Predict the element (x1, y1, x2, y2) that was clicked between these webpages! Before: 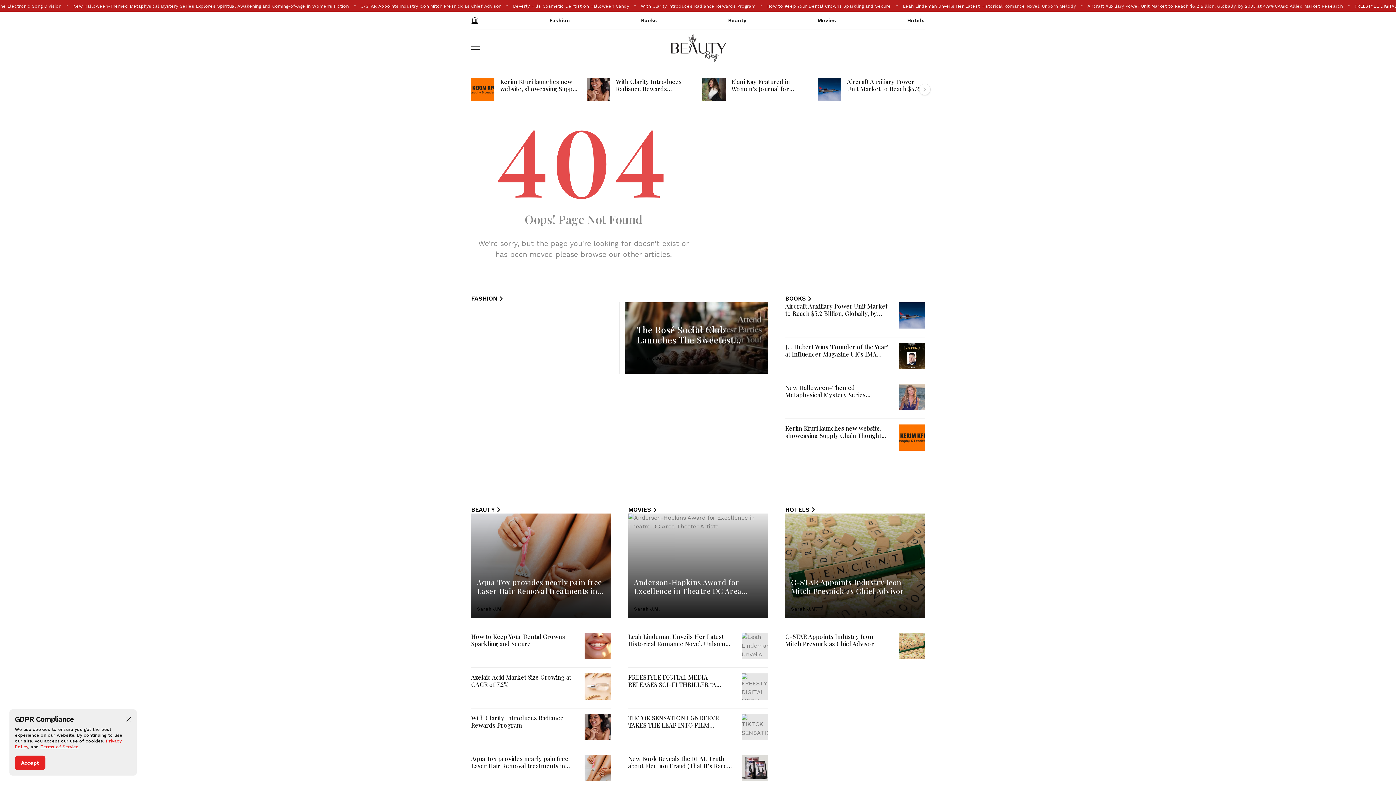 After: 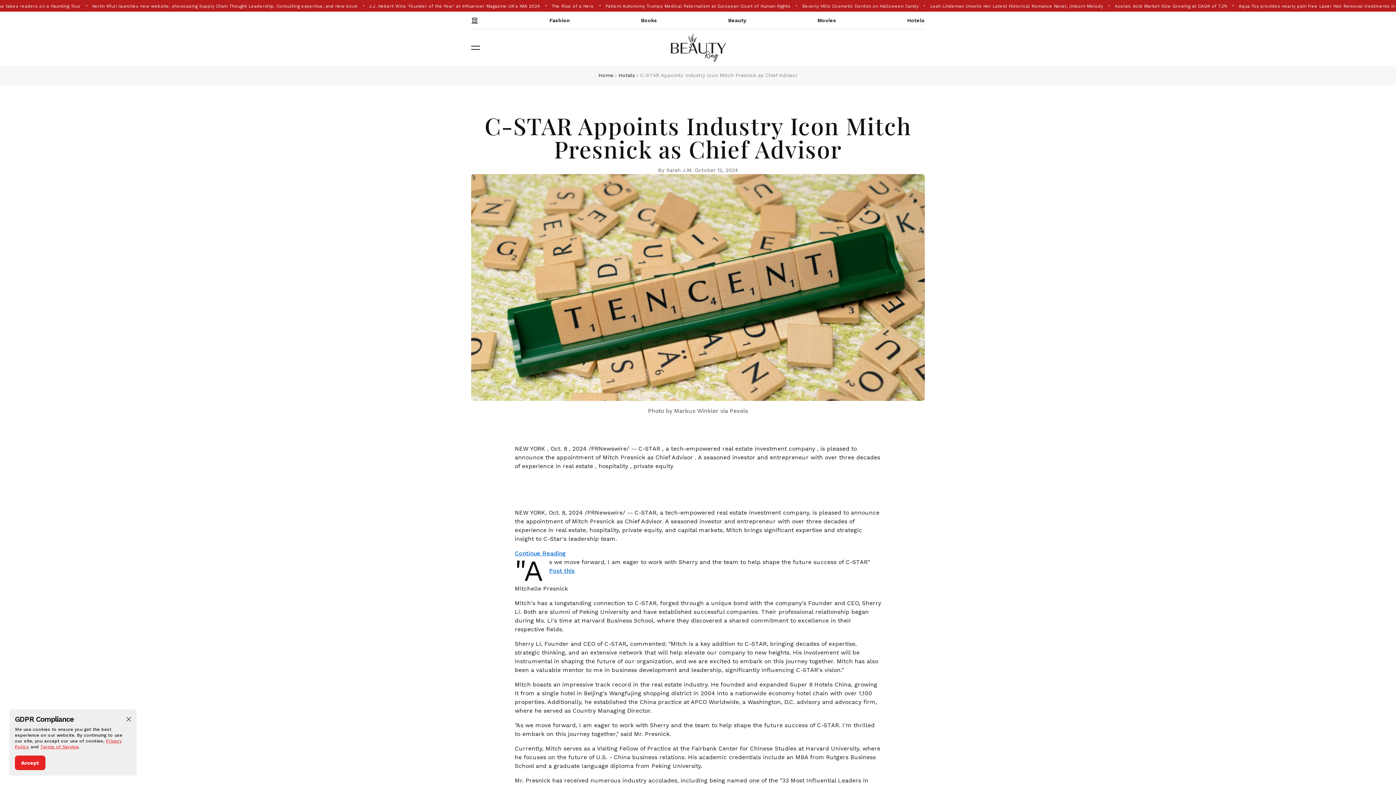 Action: bbox: (898, 633, 925, 659)